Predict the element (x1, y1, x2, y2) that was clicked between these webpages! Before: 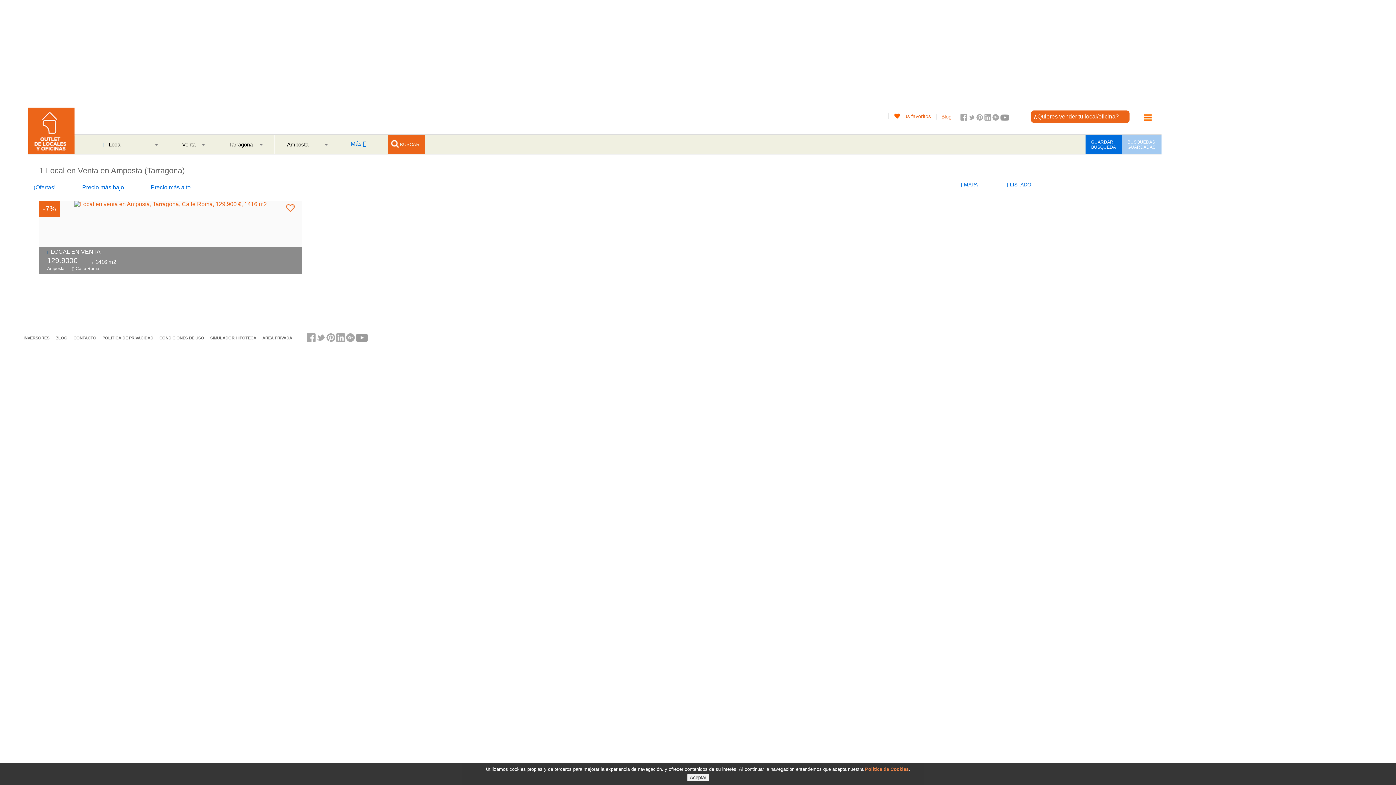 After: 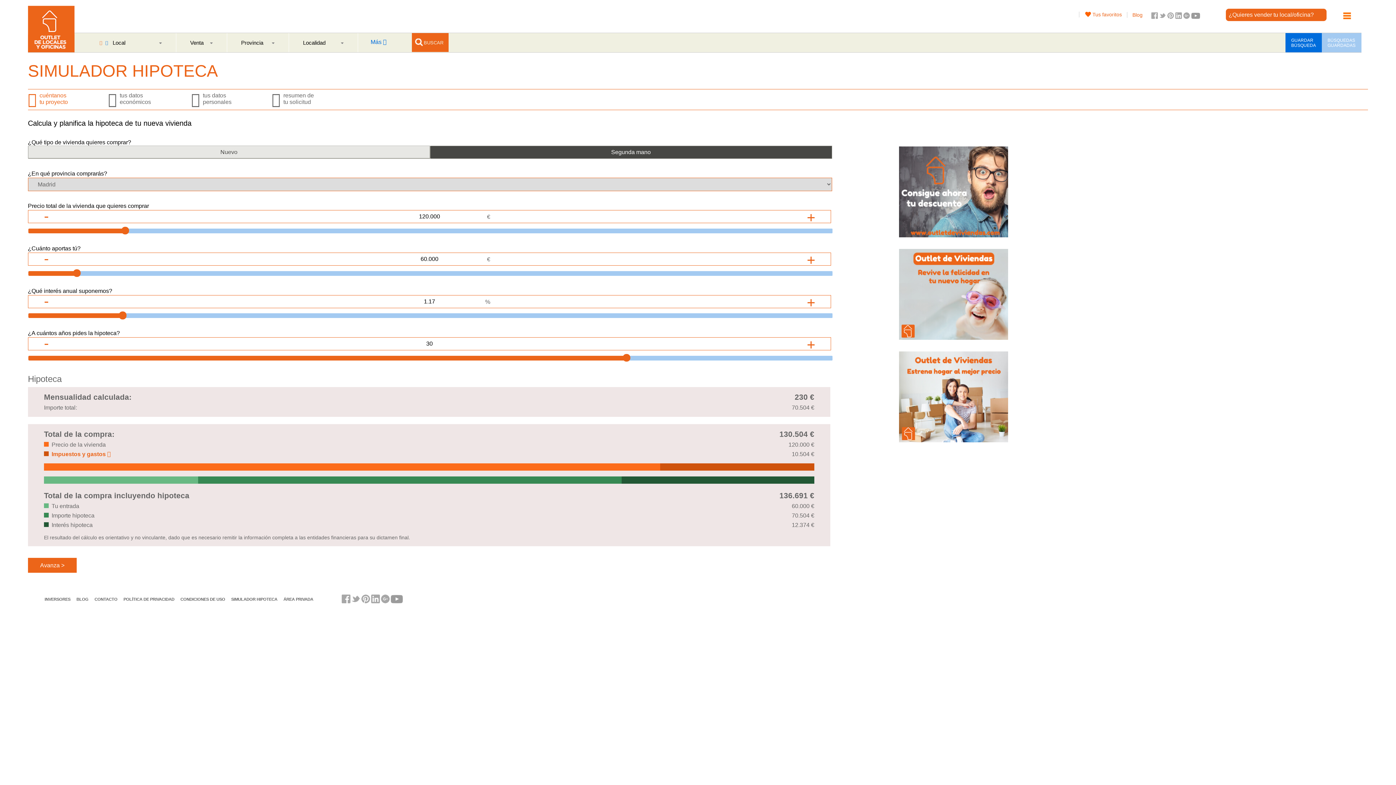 Action: label: SIMULADOR HIPOTECA  bbox: (210, 335, 257, 340)